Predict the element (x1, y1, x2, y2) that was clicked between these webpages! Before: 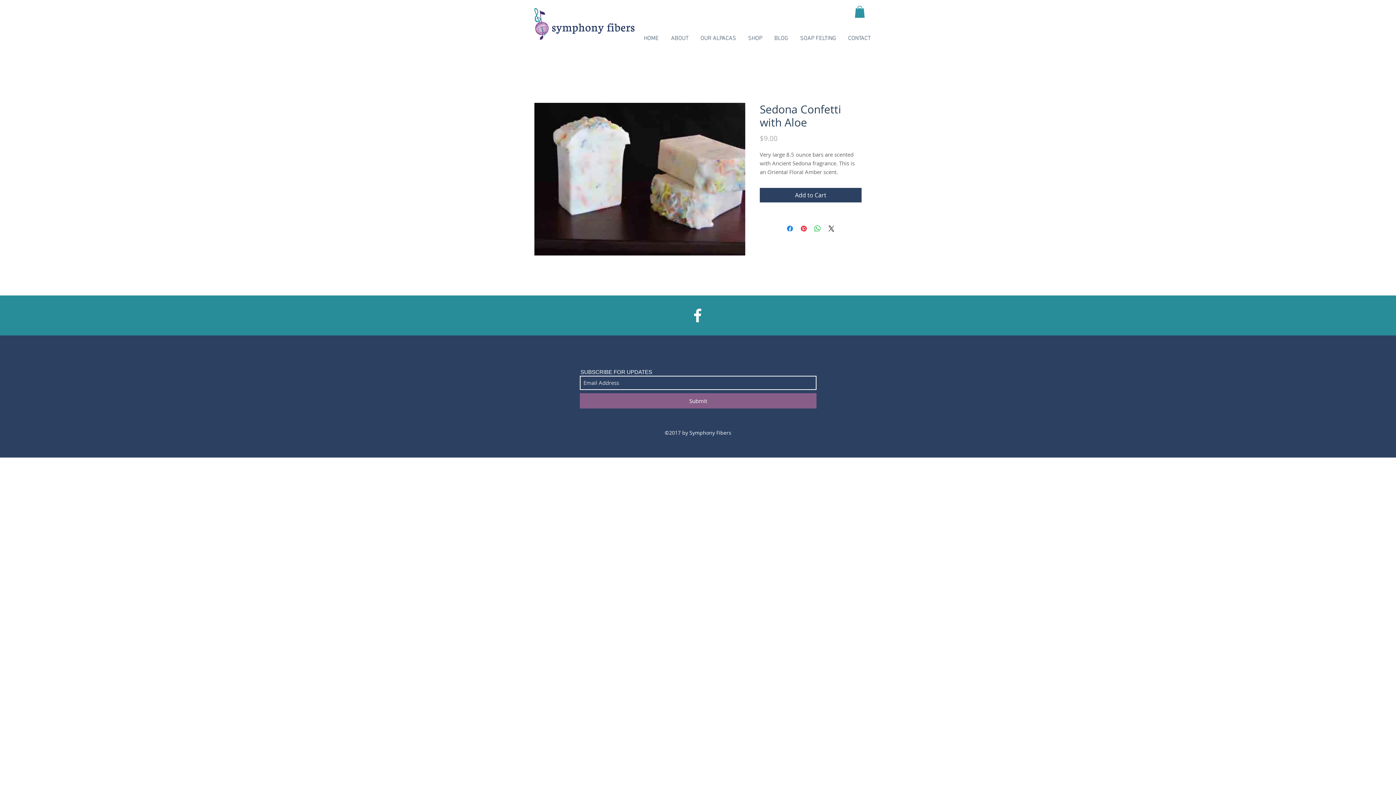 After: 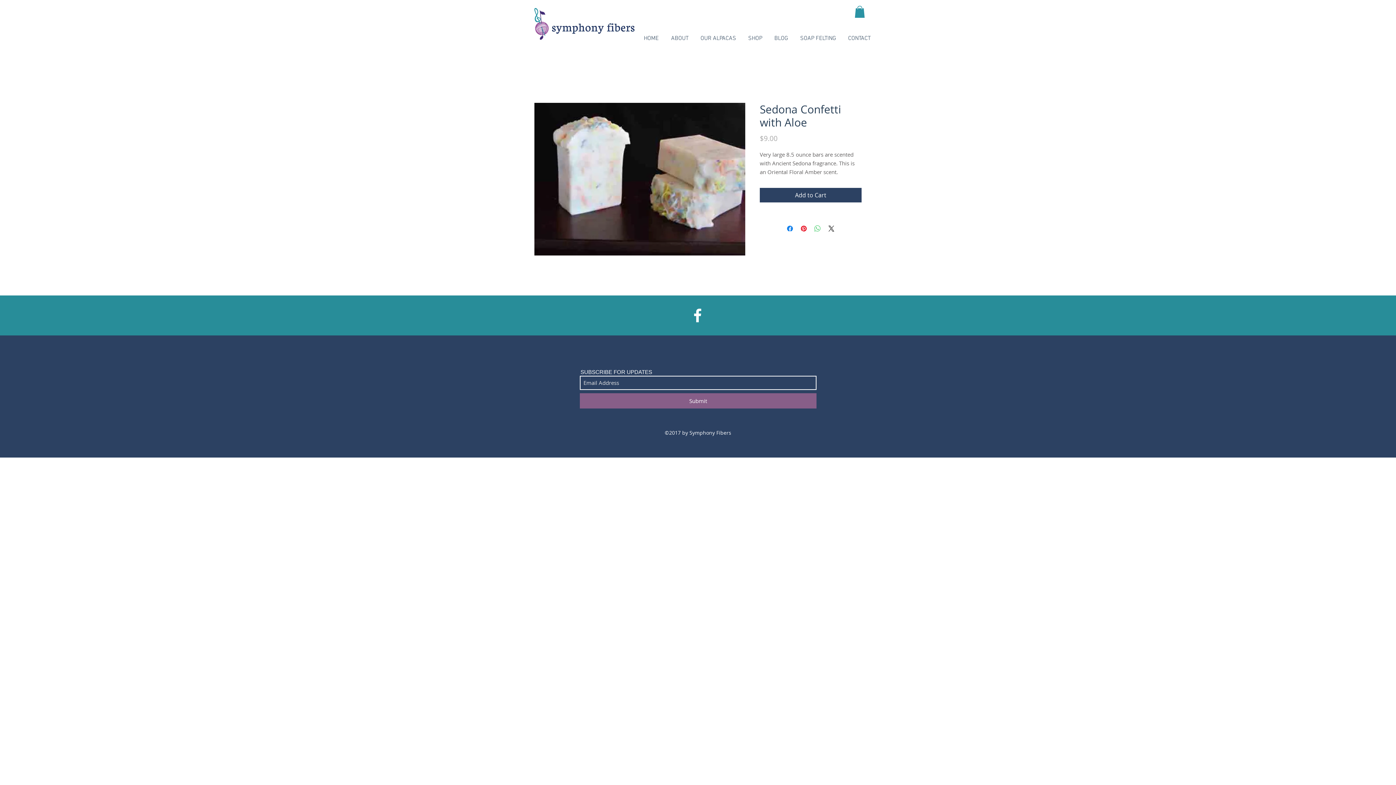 Action: label: Share on WhatsApp bbox: (813, 224, 822, 233)